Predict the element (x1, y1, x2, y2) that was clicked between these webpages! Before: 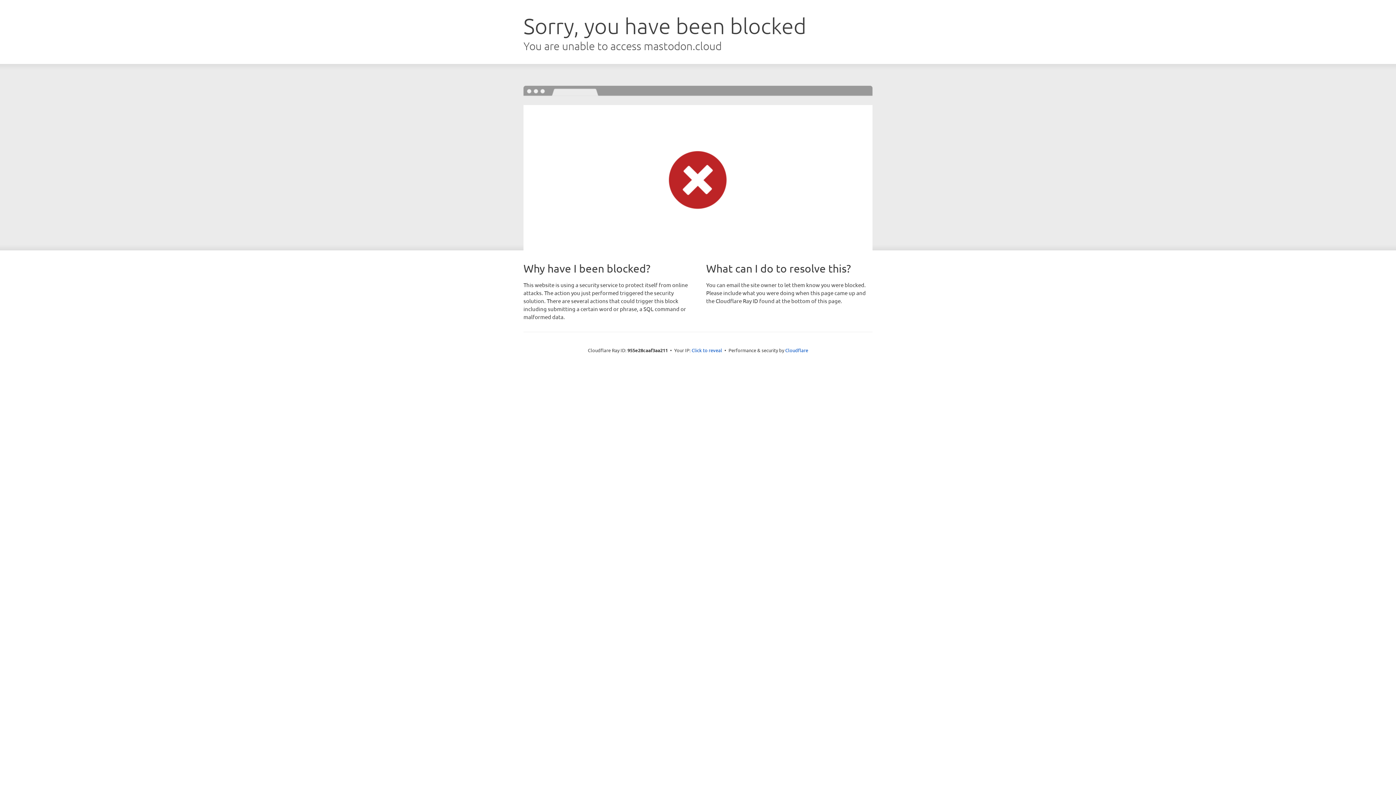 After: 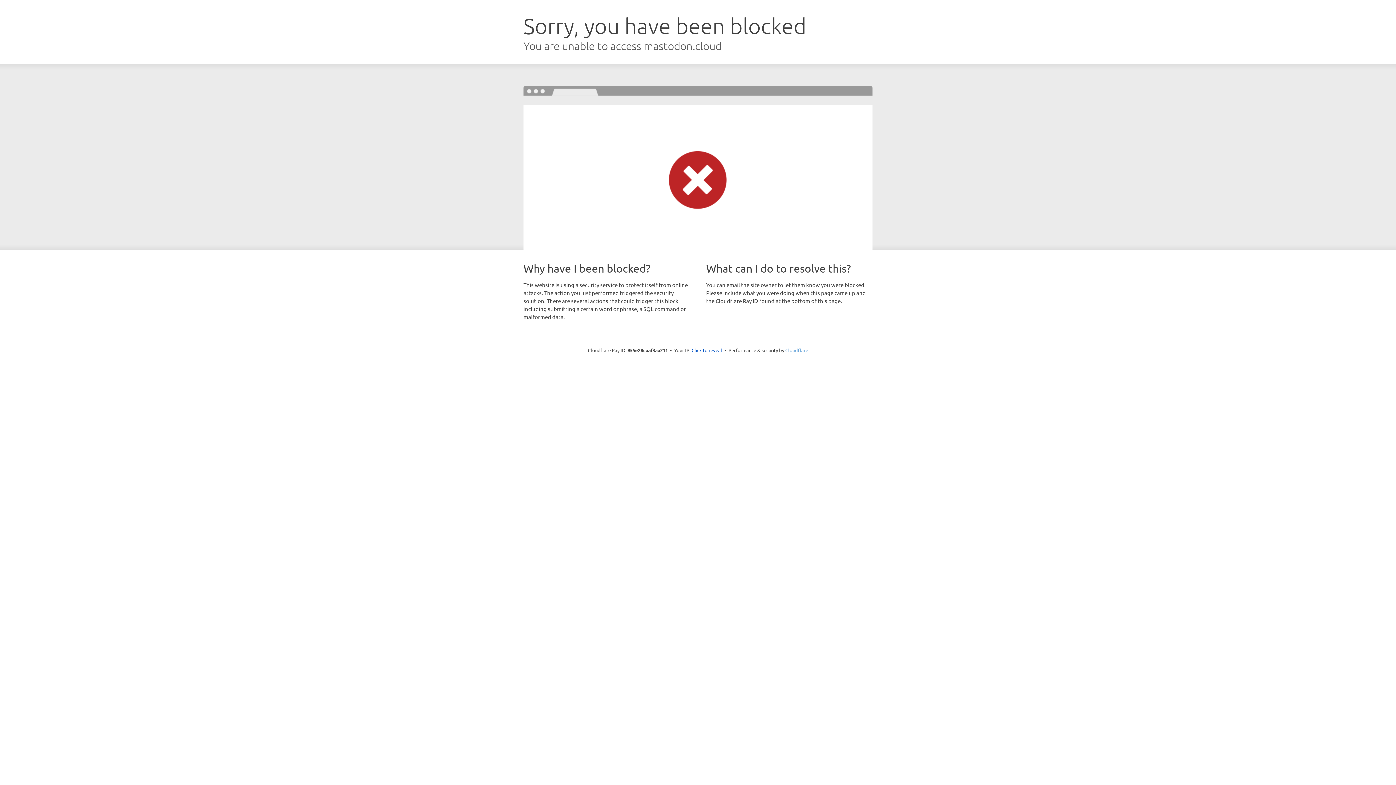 Action: label: Cloudflare bbox: (785, 347, 808, 353)